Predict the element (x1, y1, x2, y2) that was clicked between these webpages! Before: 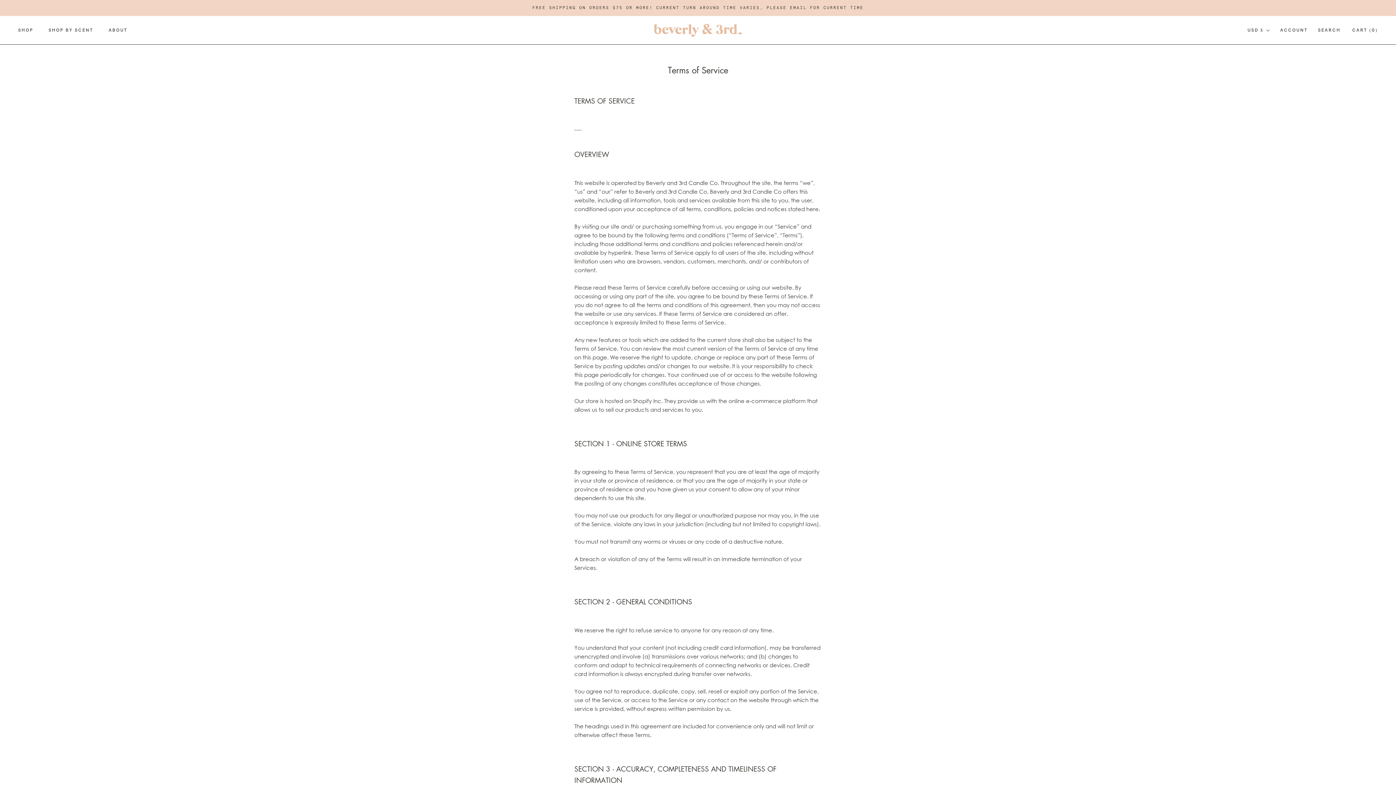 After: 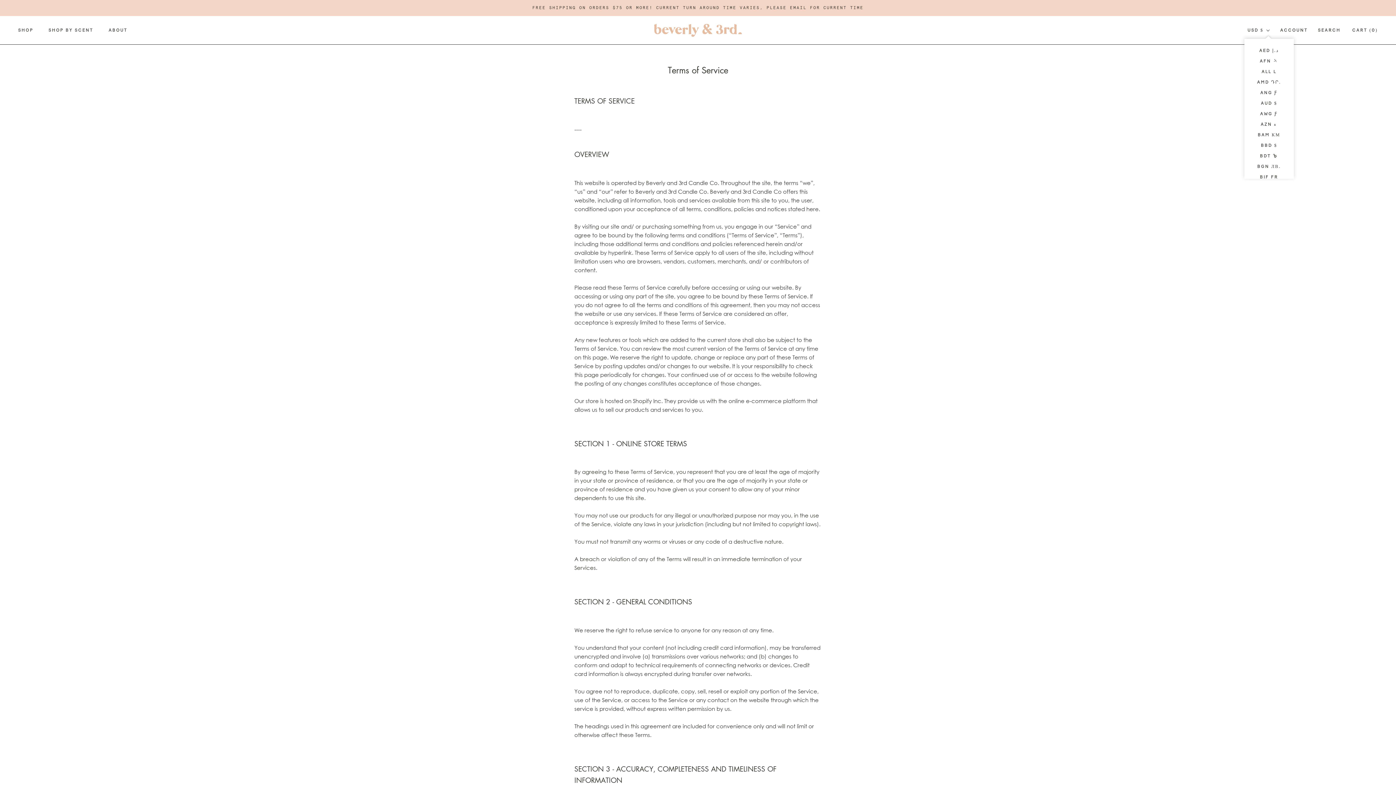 Action: label: USD $ bbox: (1247, 26, 1270, 34)